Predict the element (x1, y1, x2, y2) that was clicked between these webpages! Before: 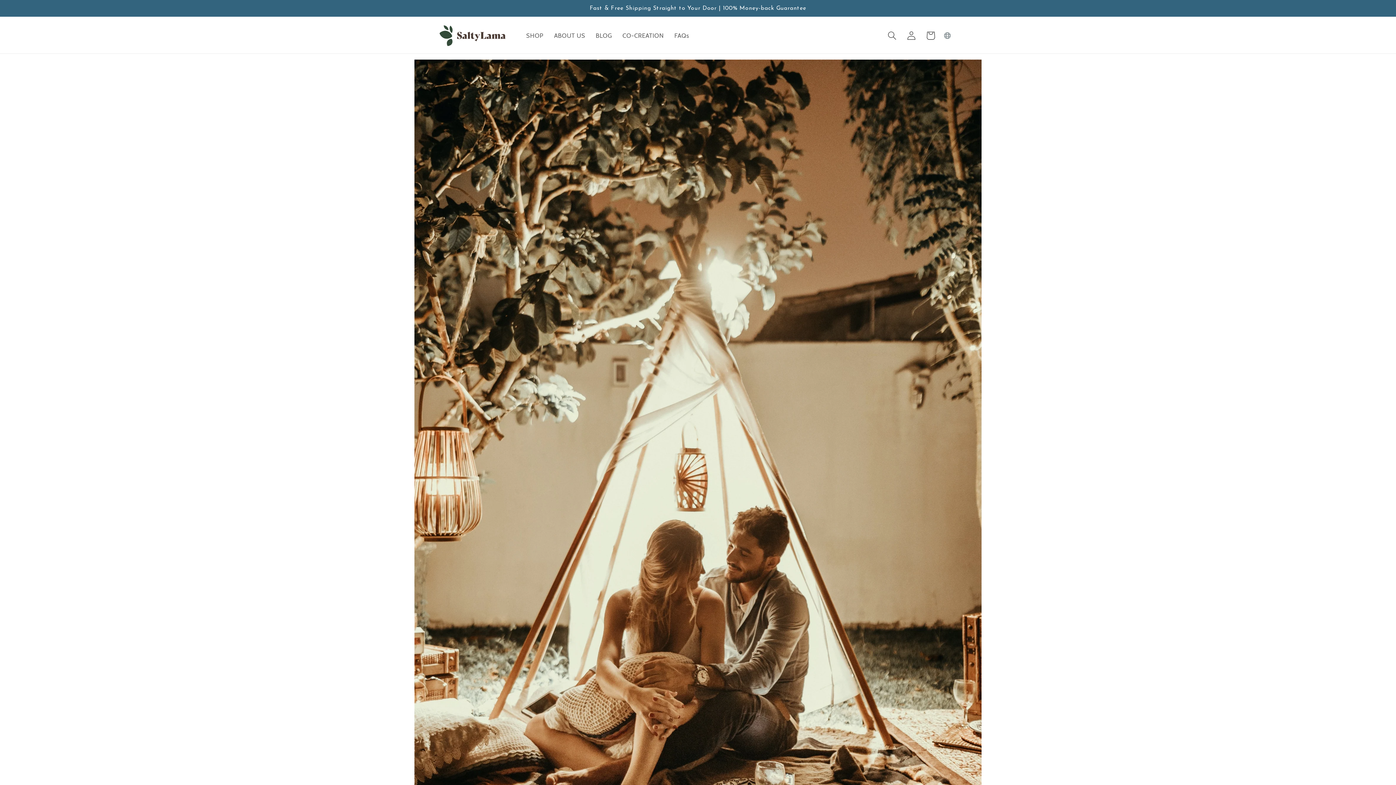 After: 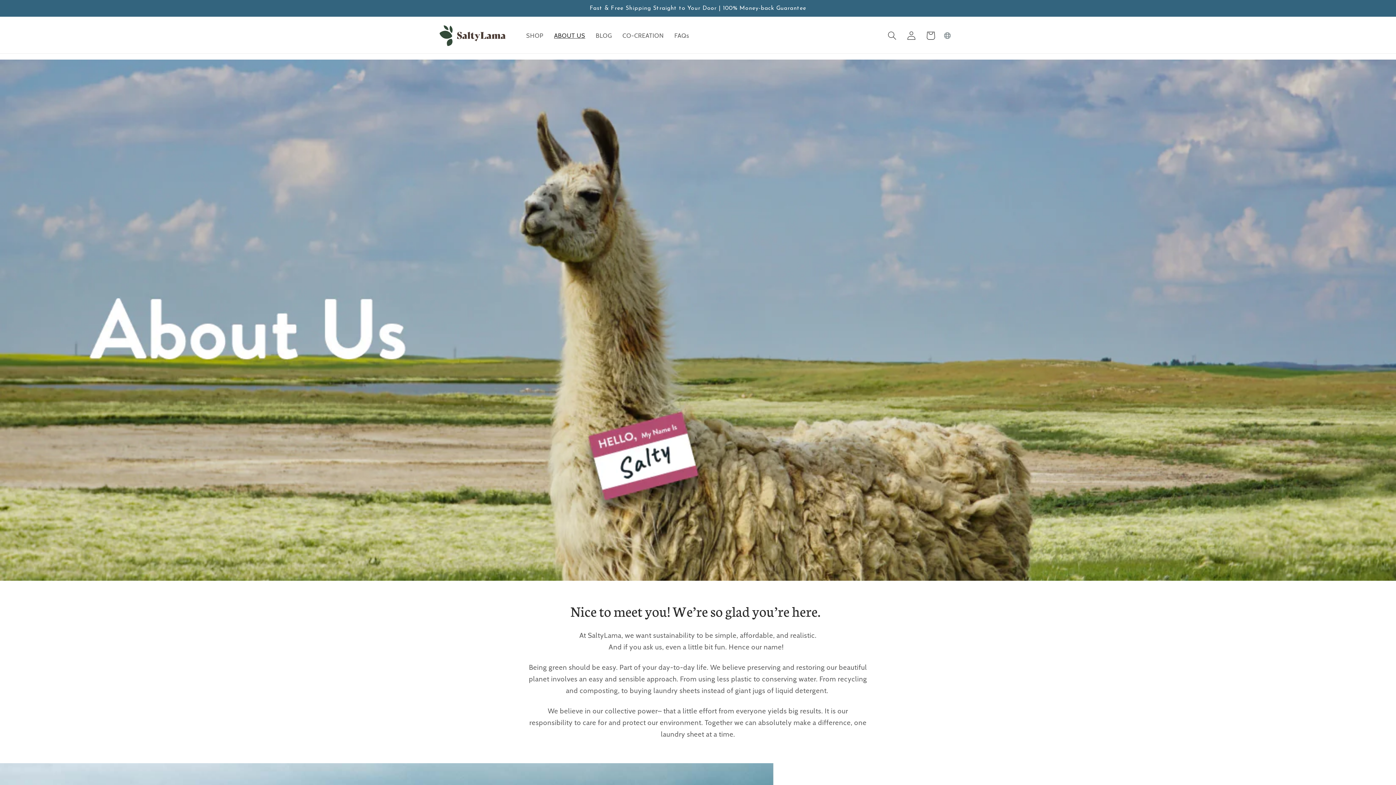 Action: label: ABOUT US bbox: (548, 26, 590, 44)